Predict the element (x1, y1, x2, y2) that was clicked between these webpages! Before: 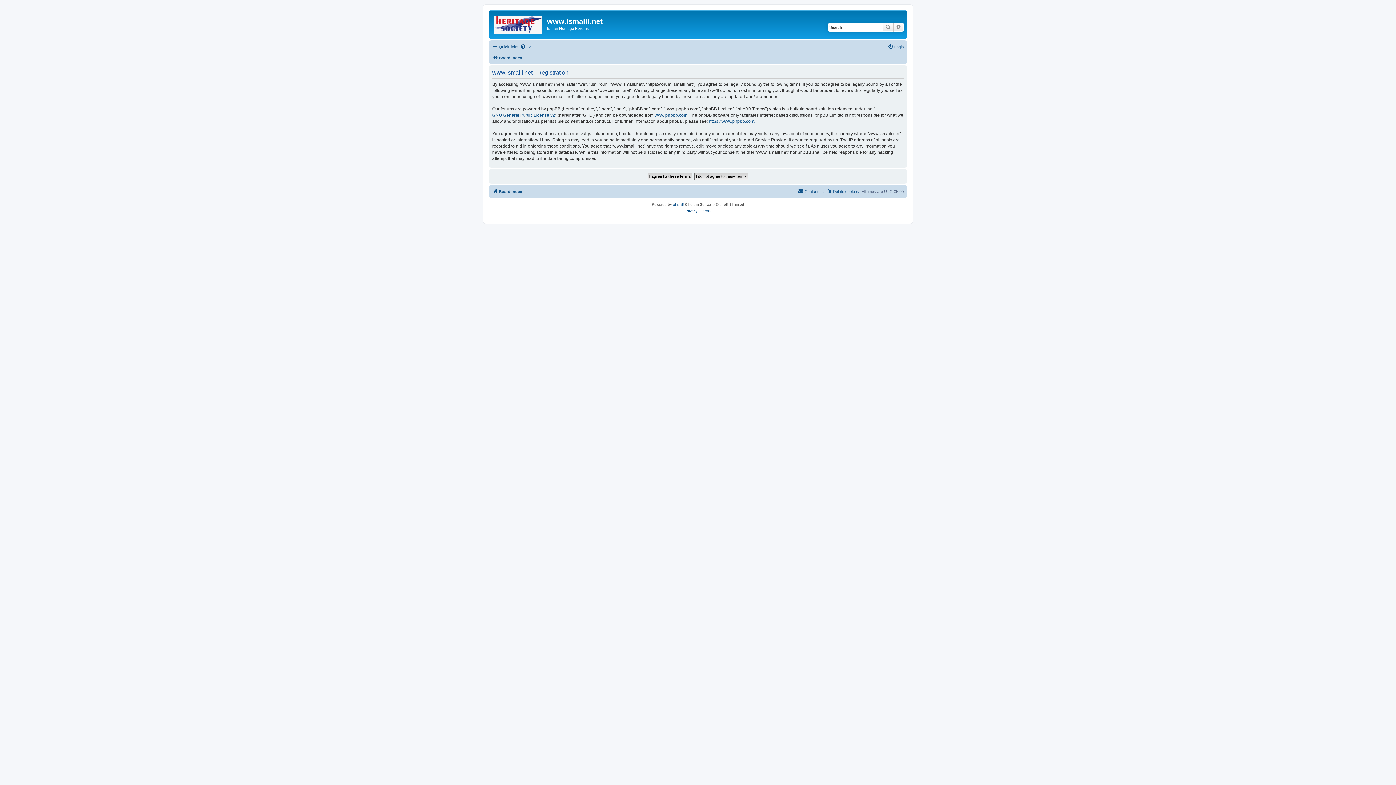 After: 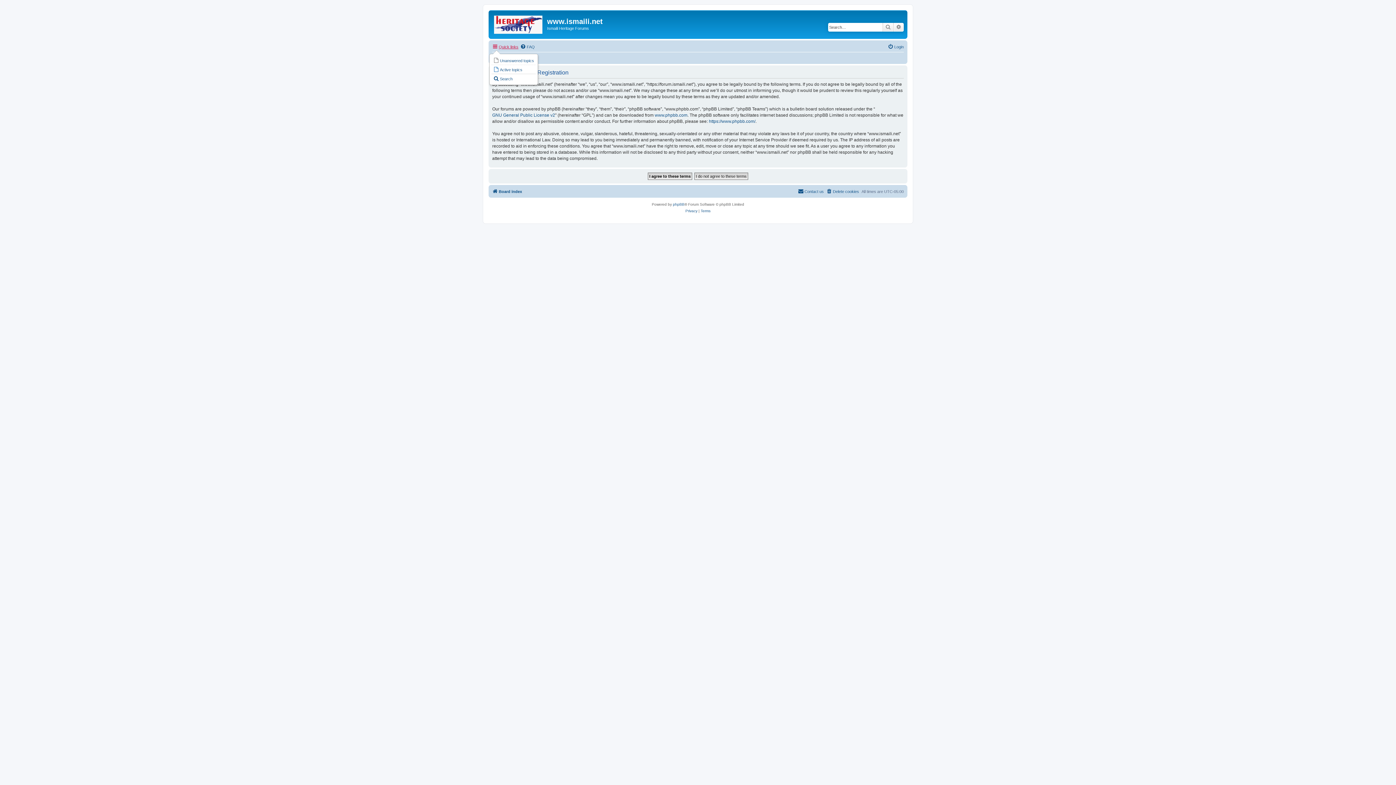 Action: label: Quick links bbox: (492, 42, 518, 51)